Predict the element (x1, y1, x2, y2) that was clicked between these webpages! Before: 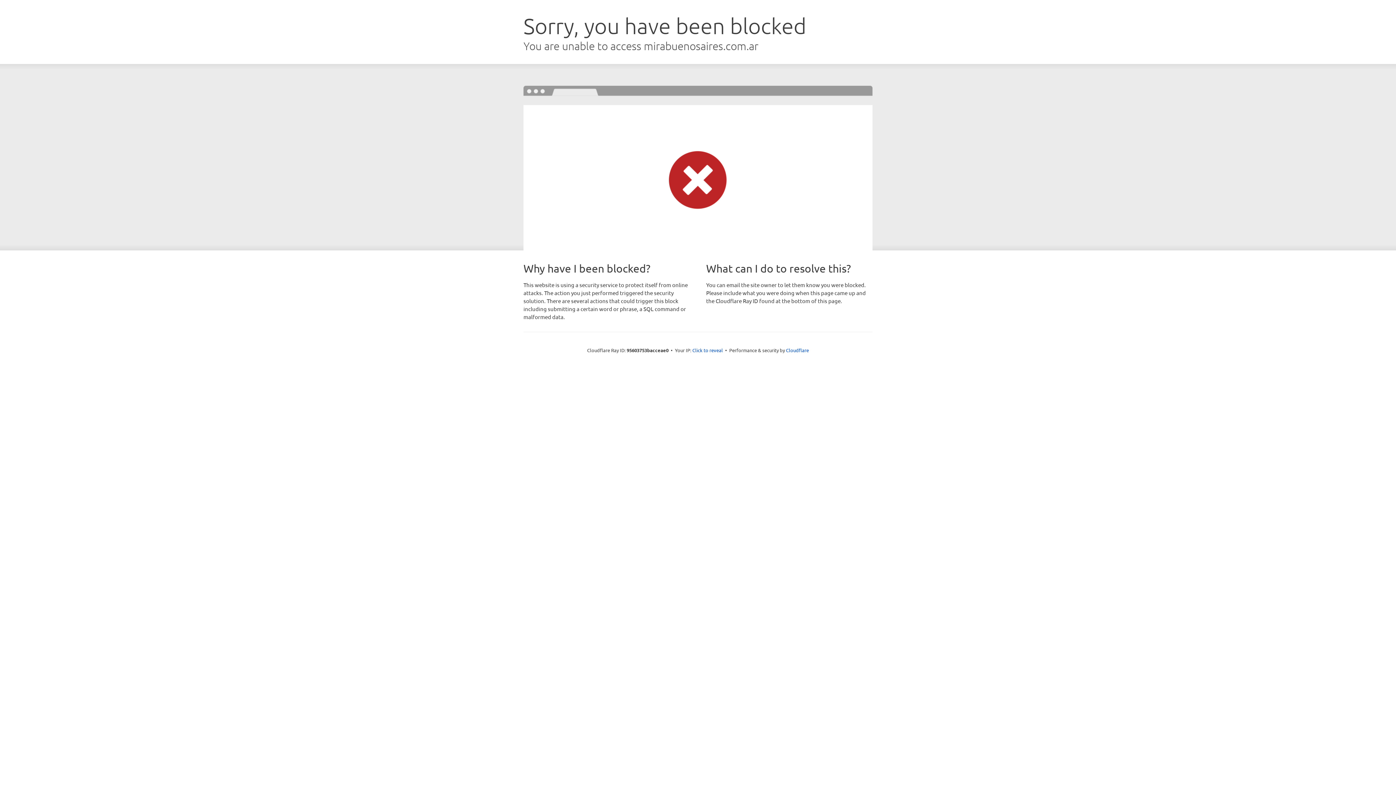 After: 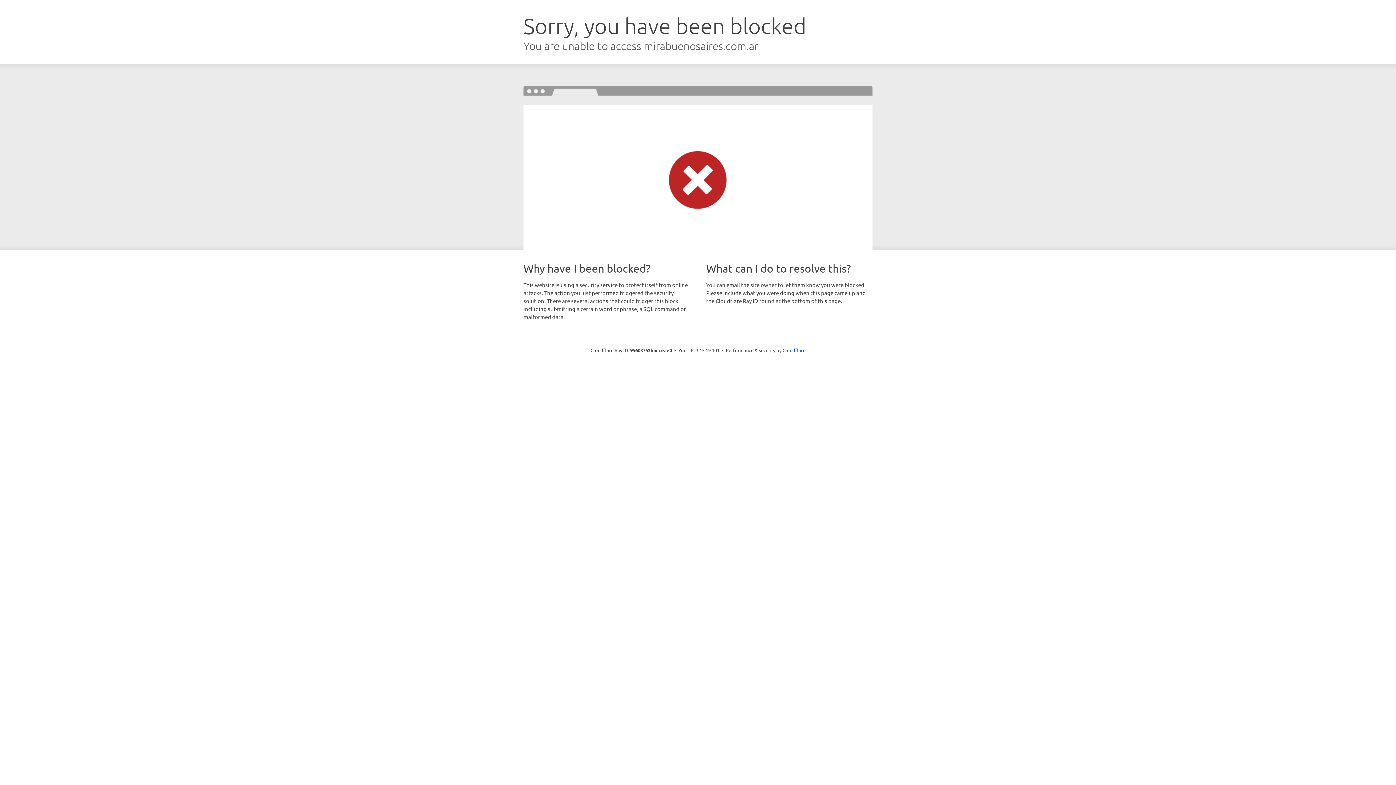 Action: label: Click to reveal bbox: (692, 346, 723, 353)